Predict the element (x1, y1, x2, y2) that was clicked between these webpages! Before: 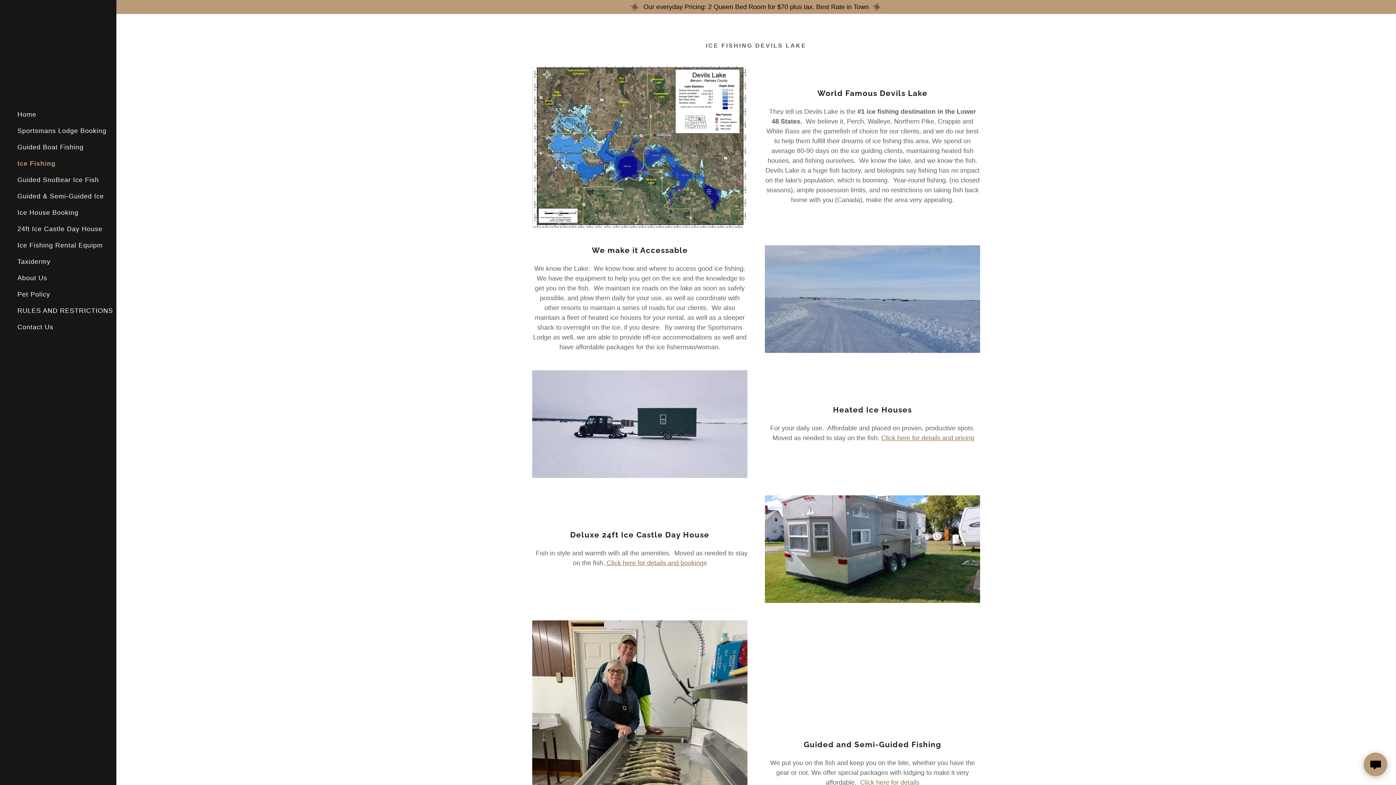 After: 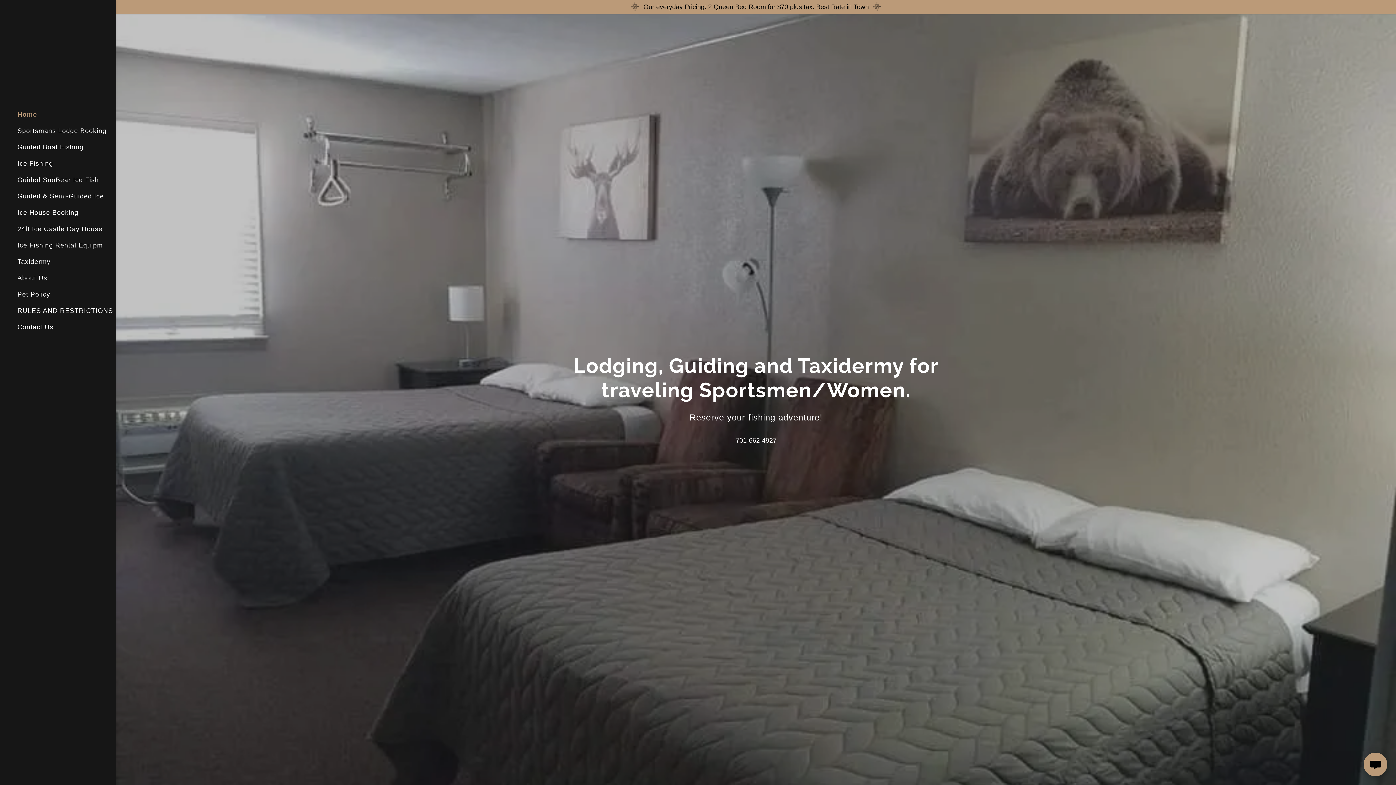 Action: bbox: (17, 110, 36, 118) label: Home